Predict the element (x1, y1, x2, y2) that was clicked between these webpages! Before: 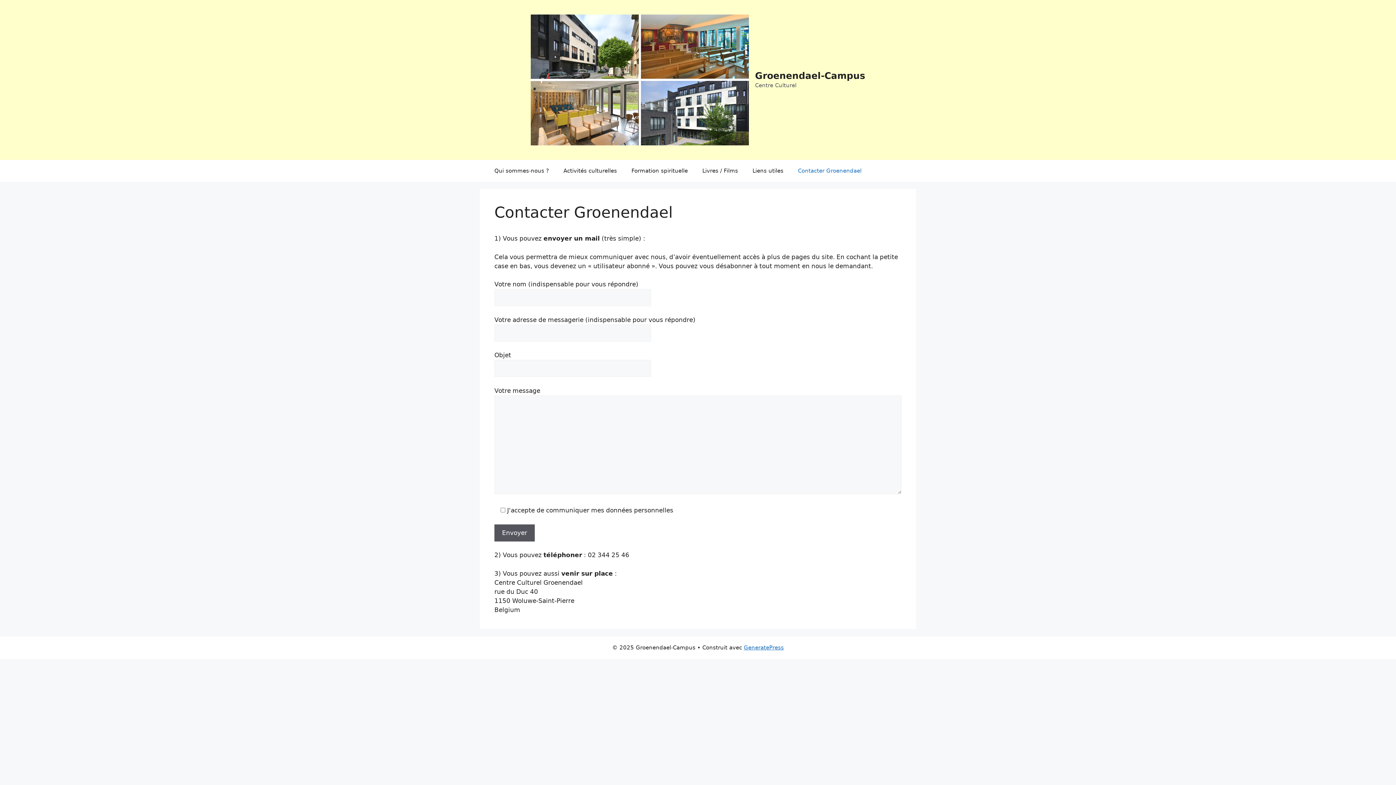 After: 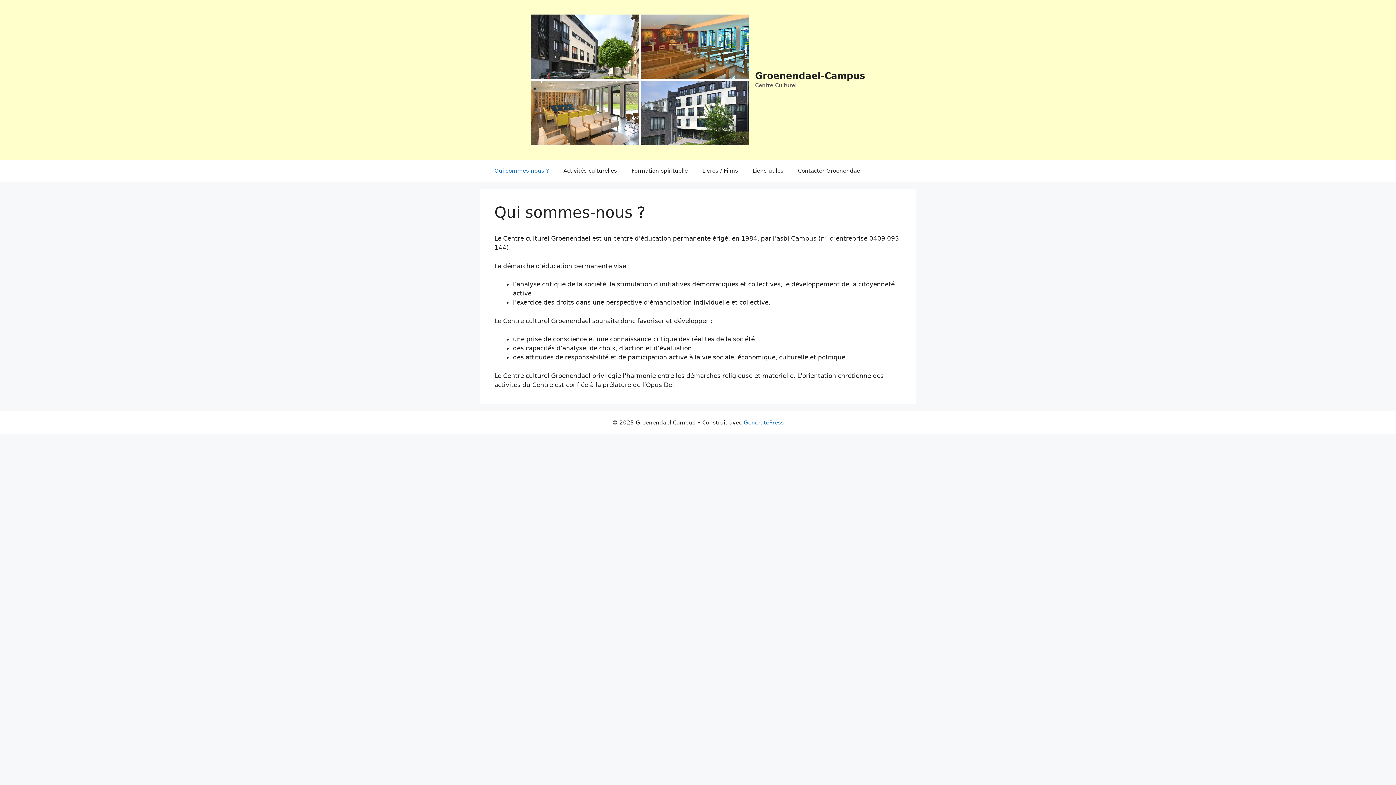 Action: bbox: (487, 160, 556, 181) label: Qui sommes-nous ?